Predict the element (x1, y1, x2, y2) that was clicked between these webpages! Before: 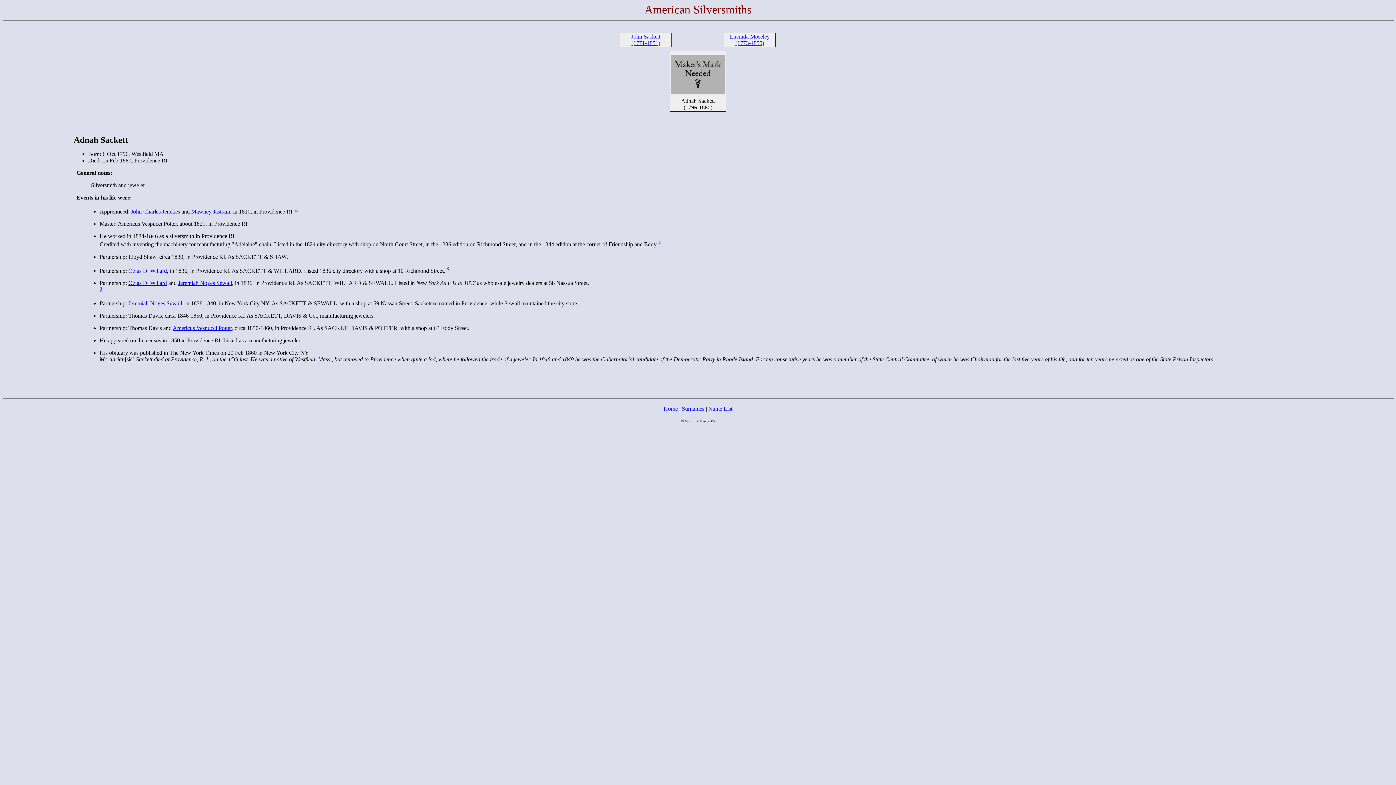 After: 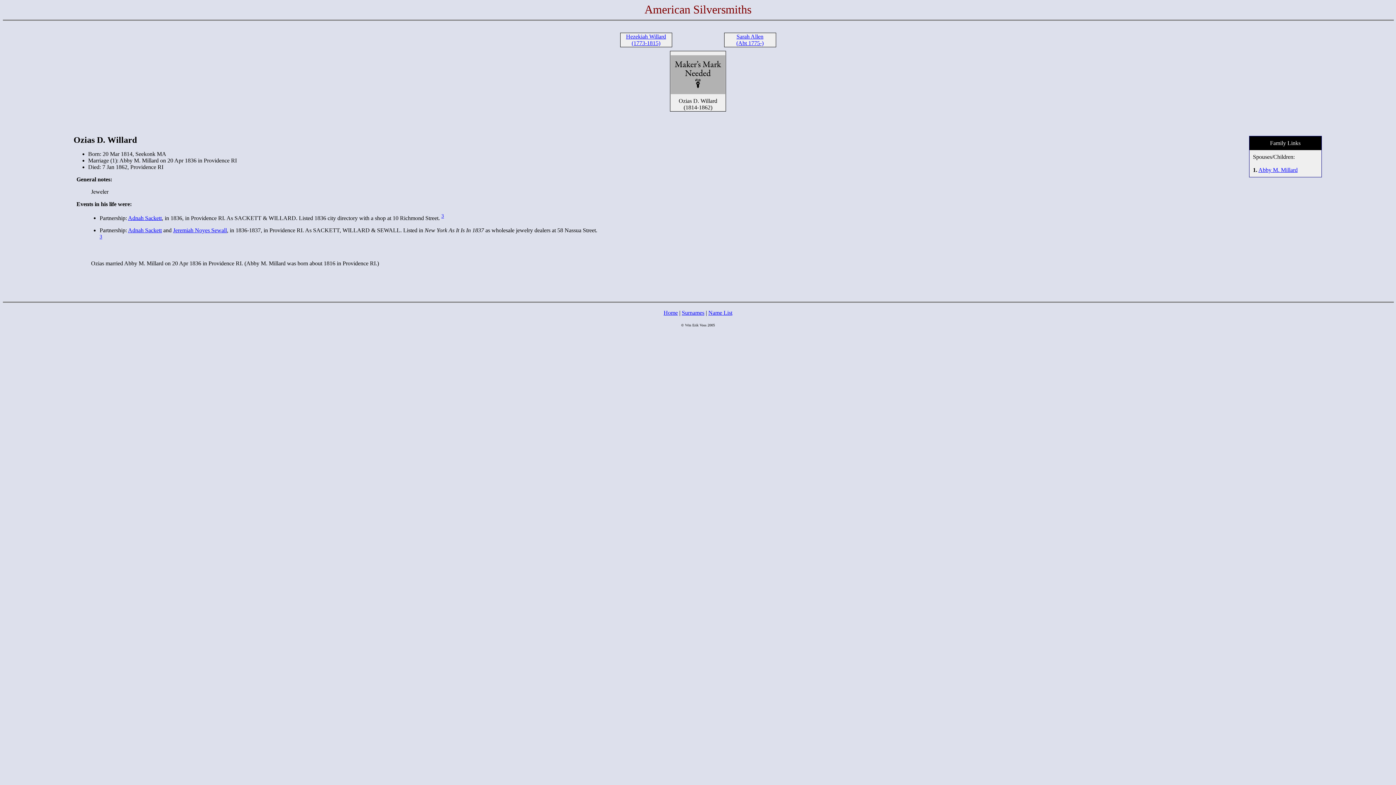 Action: bbox: (128, 279, 166, 286) label: Ozias D. Willard